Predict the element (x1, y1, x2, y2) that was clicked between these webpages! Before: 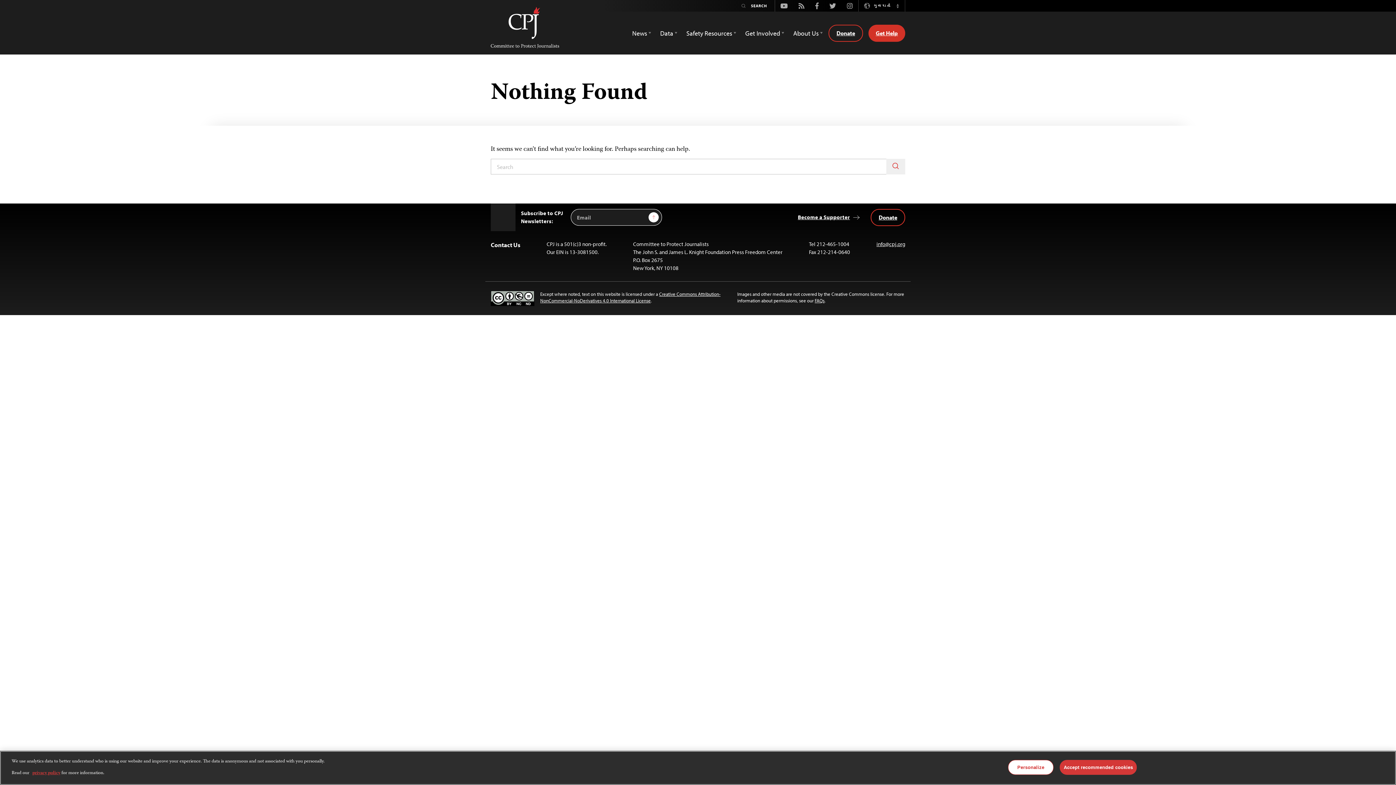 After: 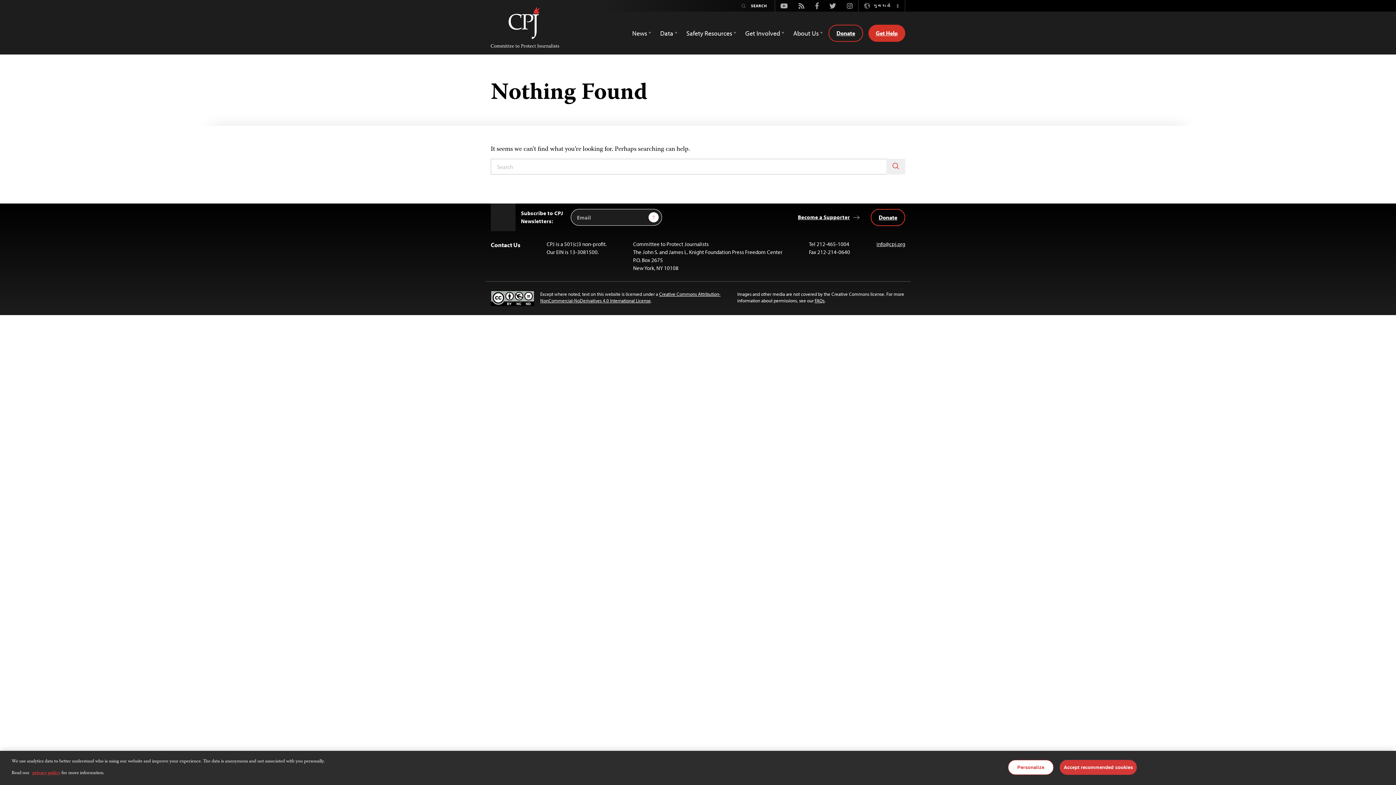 Action: bbox: (490, 203, 515, 231) label: Back to Top